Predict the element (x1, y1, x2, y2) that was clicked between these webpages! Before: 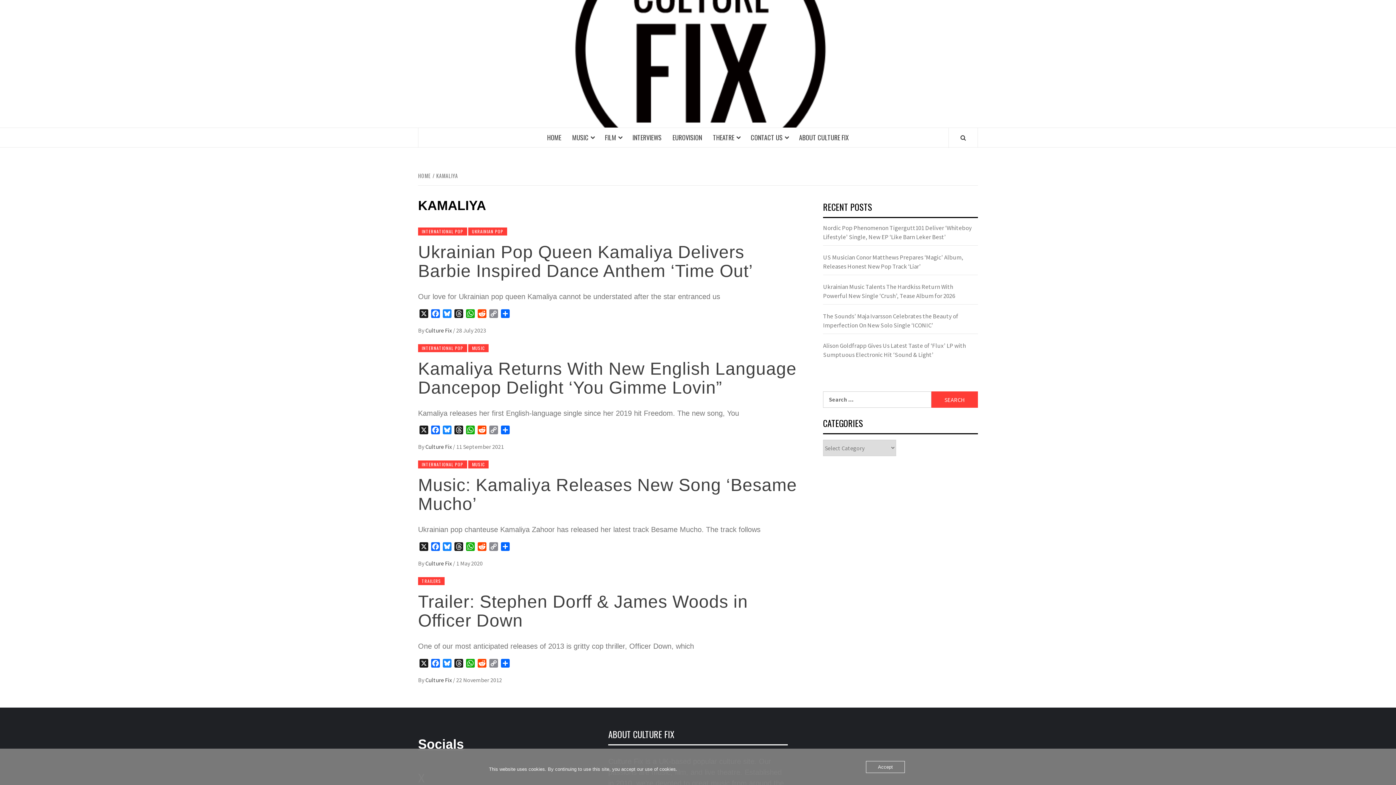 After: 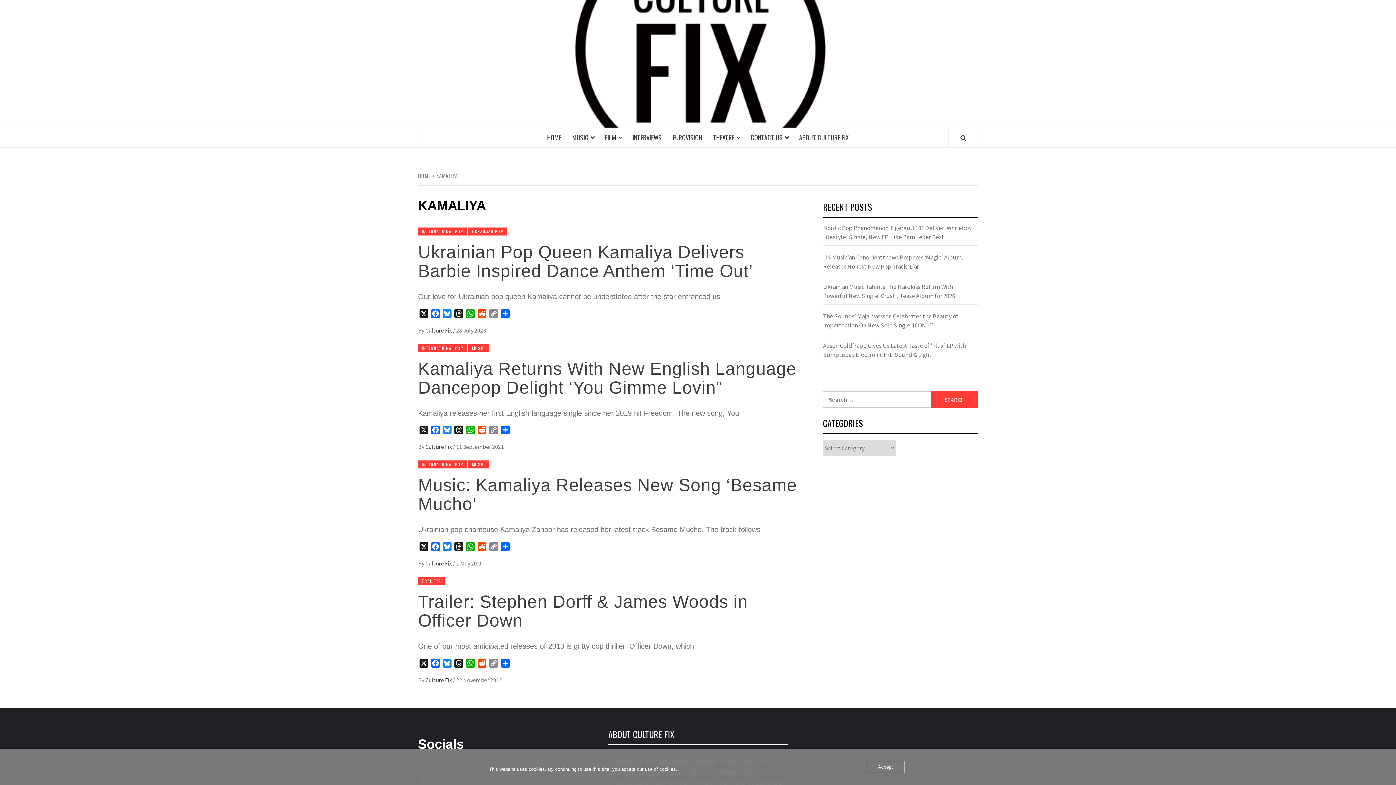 Action: label: KAMALIYA bbox: (432, 172, 460, 179)